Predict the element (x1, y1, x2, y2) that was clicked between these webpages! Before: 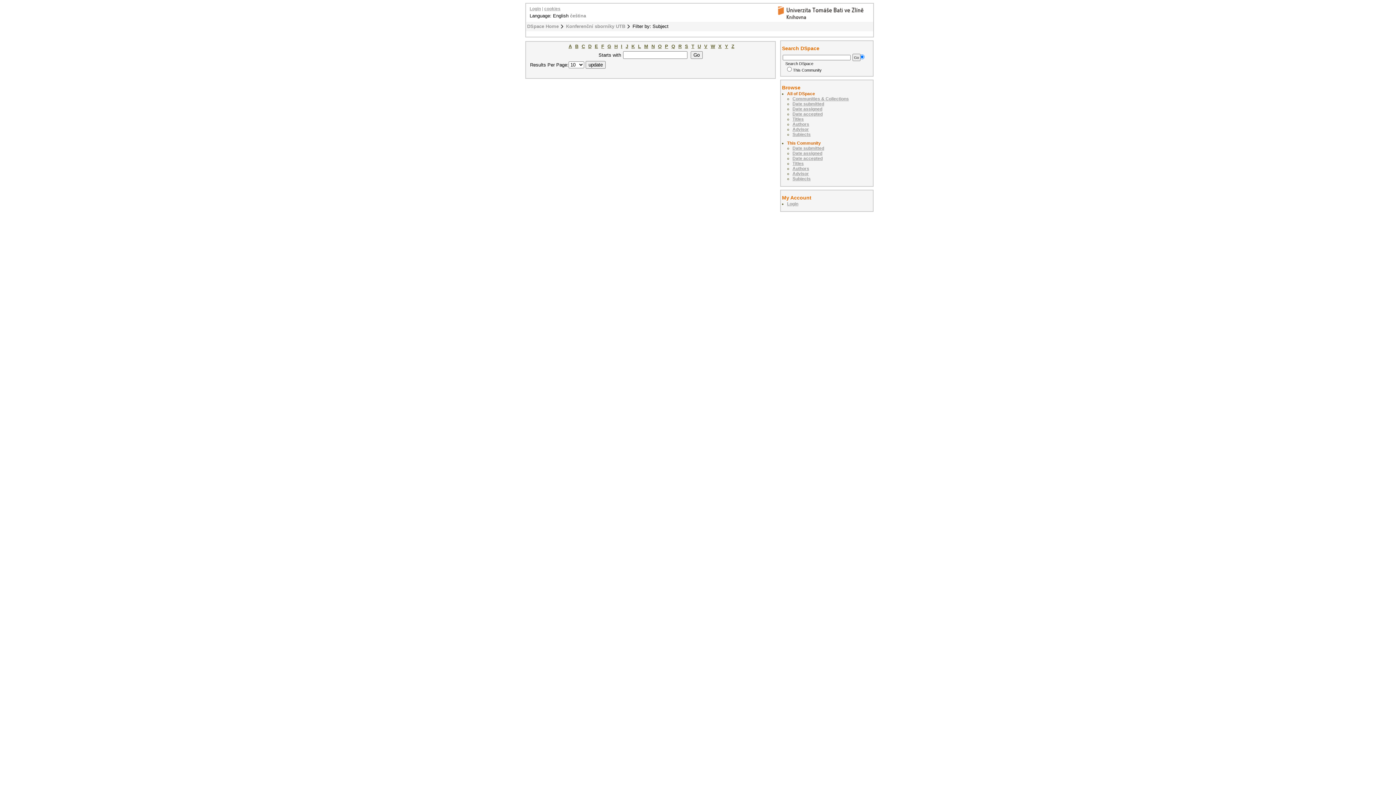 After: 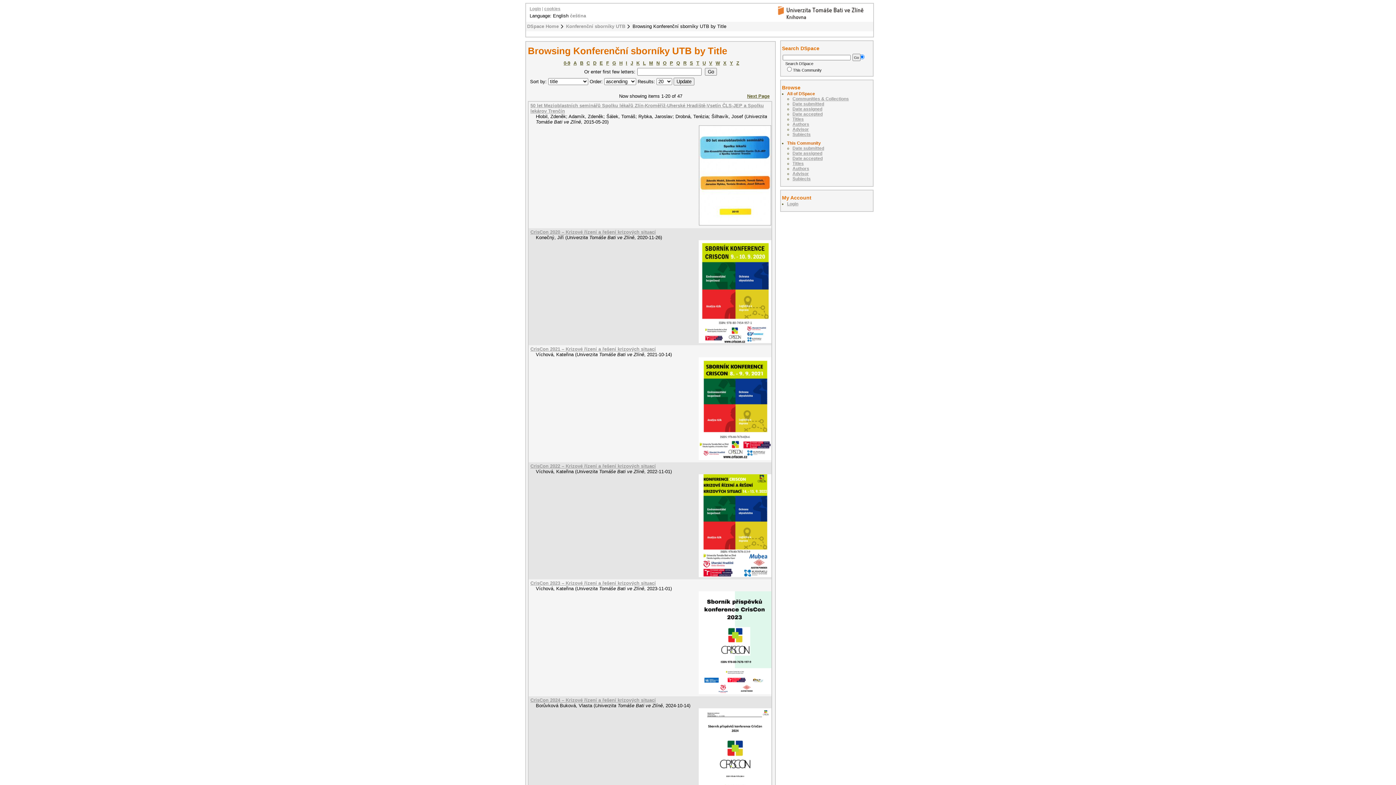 Action: bbox: (792, 161, 804, 166) label: Titles